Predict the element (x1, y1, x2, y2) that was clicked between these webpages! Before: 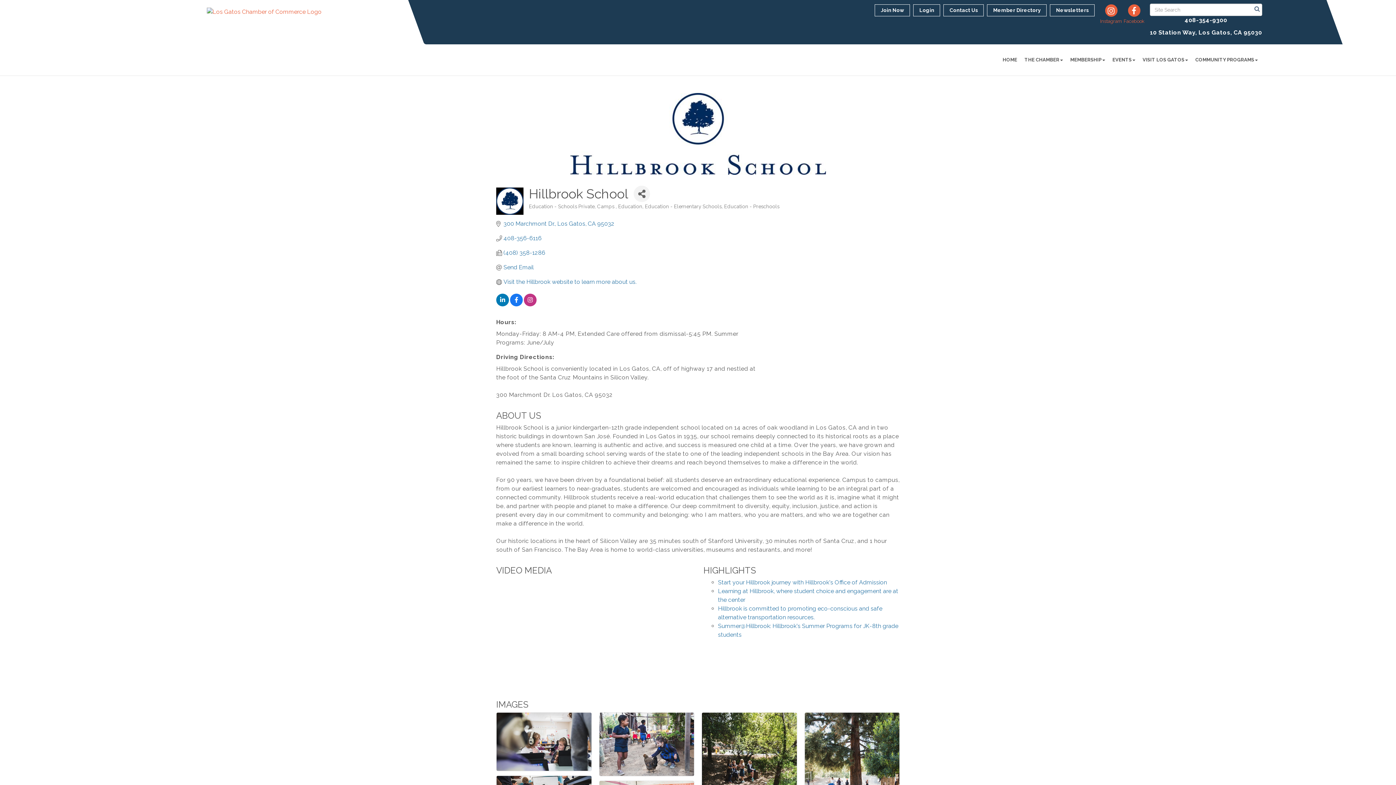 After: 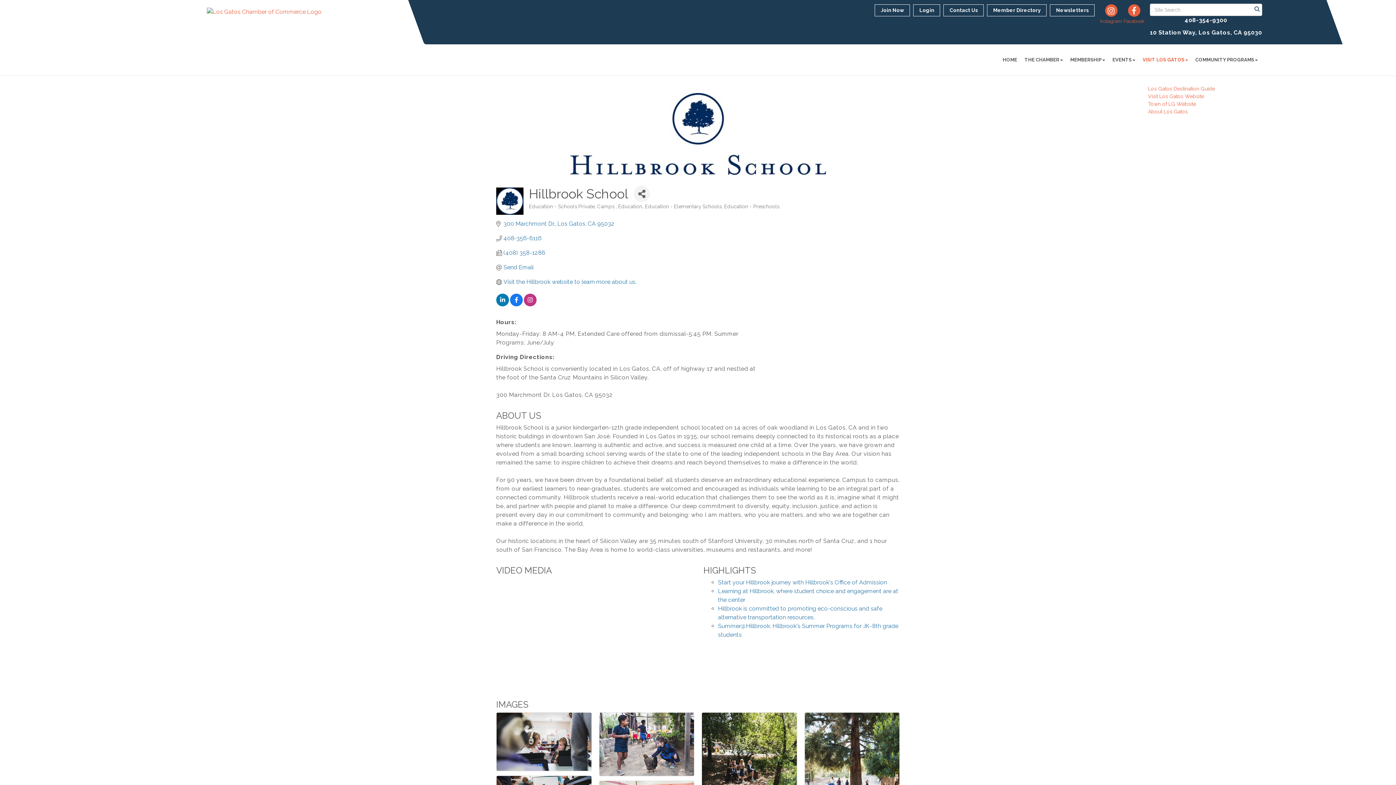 Action: label: VISIT LOS GATOS bbox: (1139, 50, 1192, 69)